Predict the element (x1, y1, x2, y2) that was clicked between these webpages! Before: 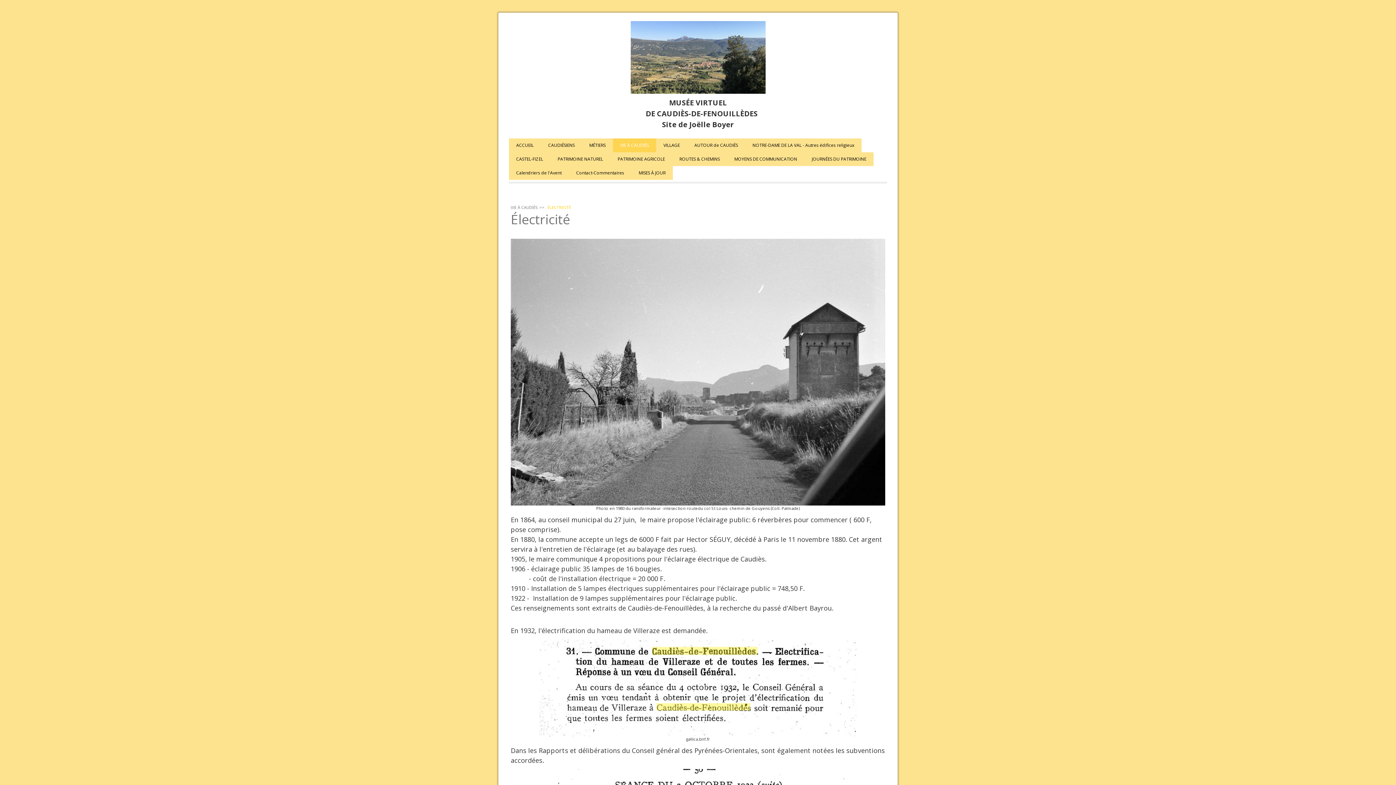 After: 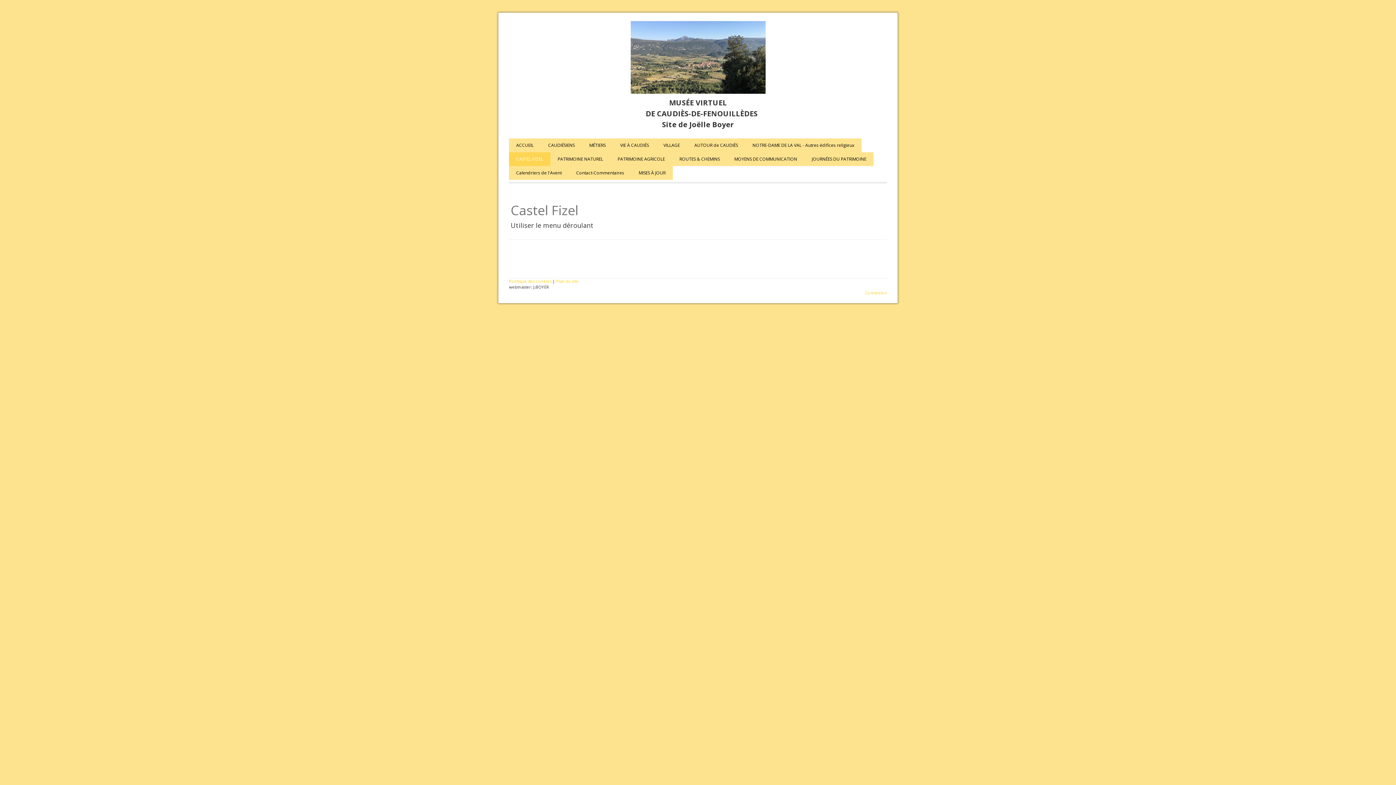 Action: bbox: (509, 152, 550, 166) label: CASTEL-FIZEL